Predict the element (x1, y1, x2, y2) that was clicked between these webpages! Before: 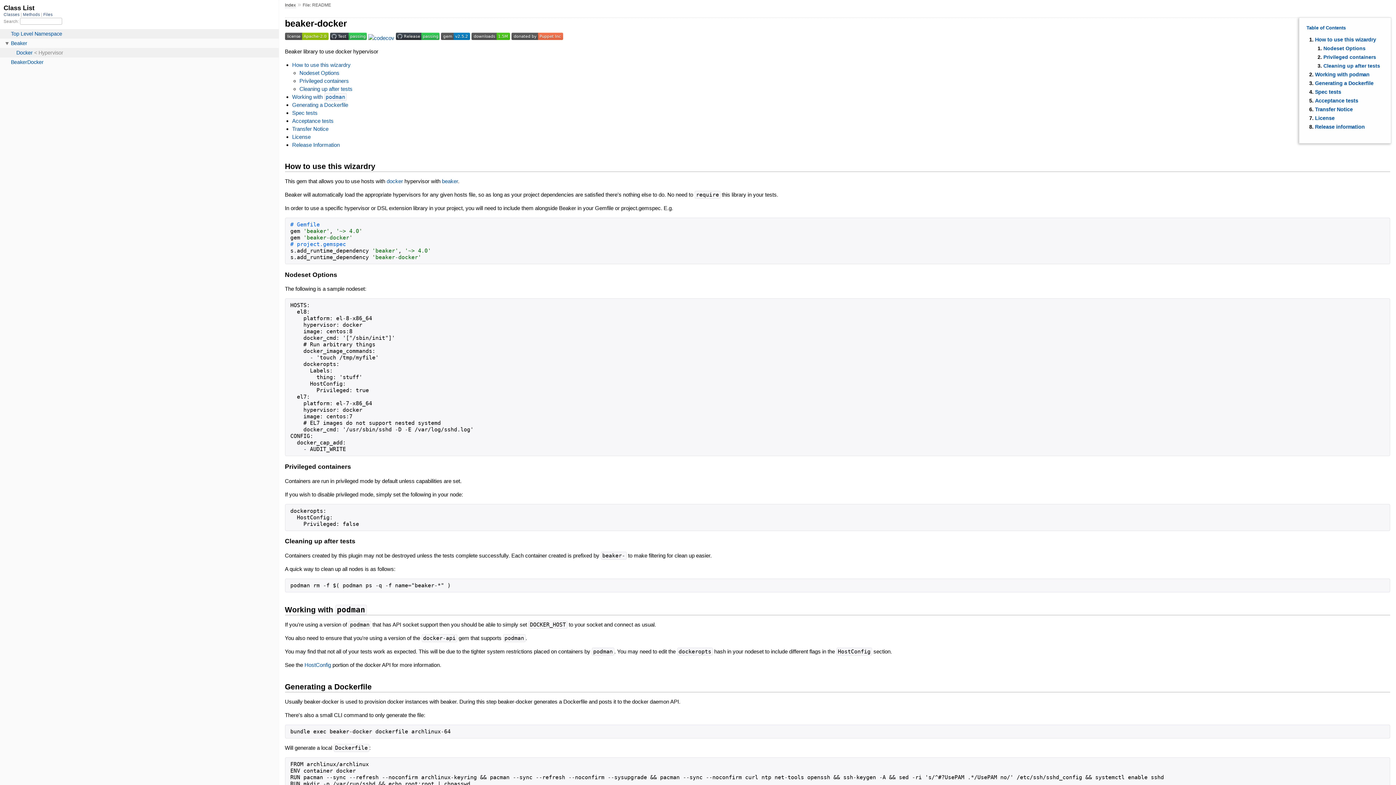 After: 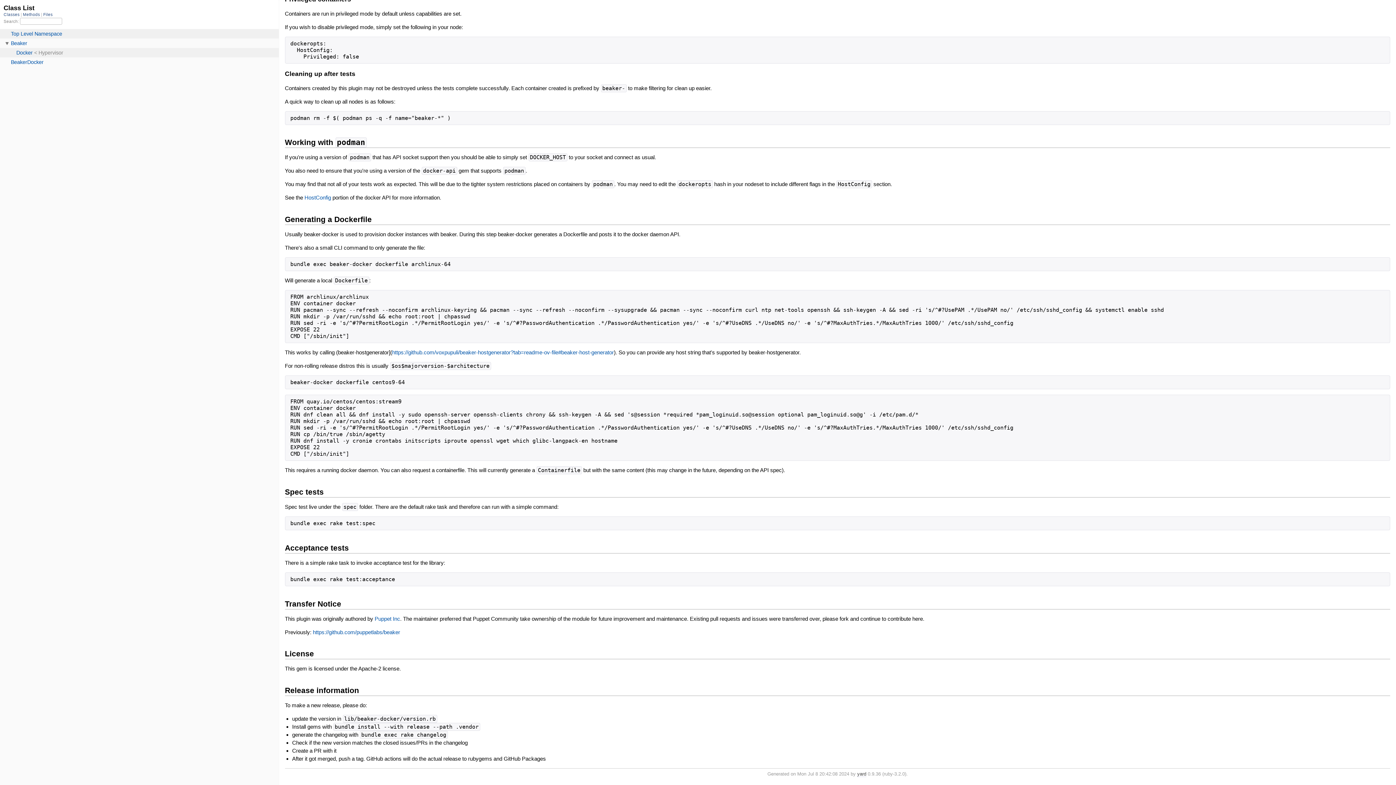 Action: label: Generating a Dockerfile bbox: (292, 101, 348, 107)